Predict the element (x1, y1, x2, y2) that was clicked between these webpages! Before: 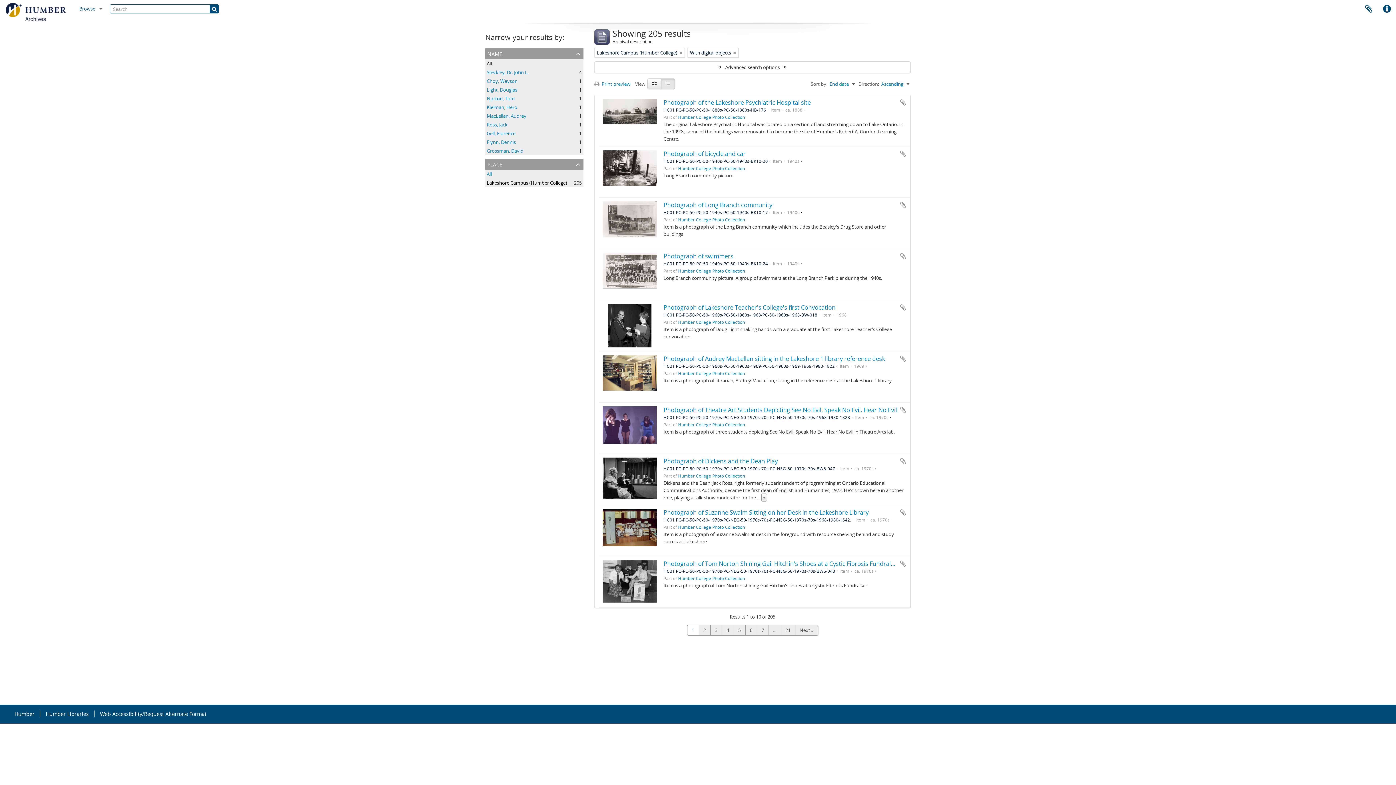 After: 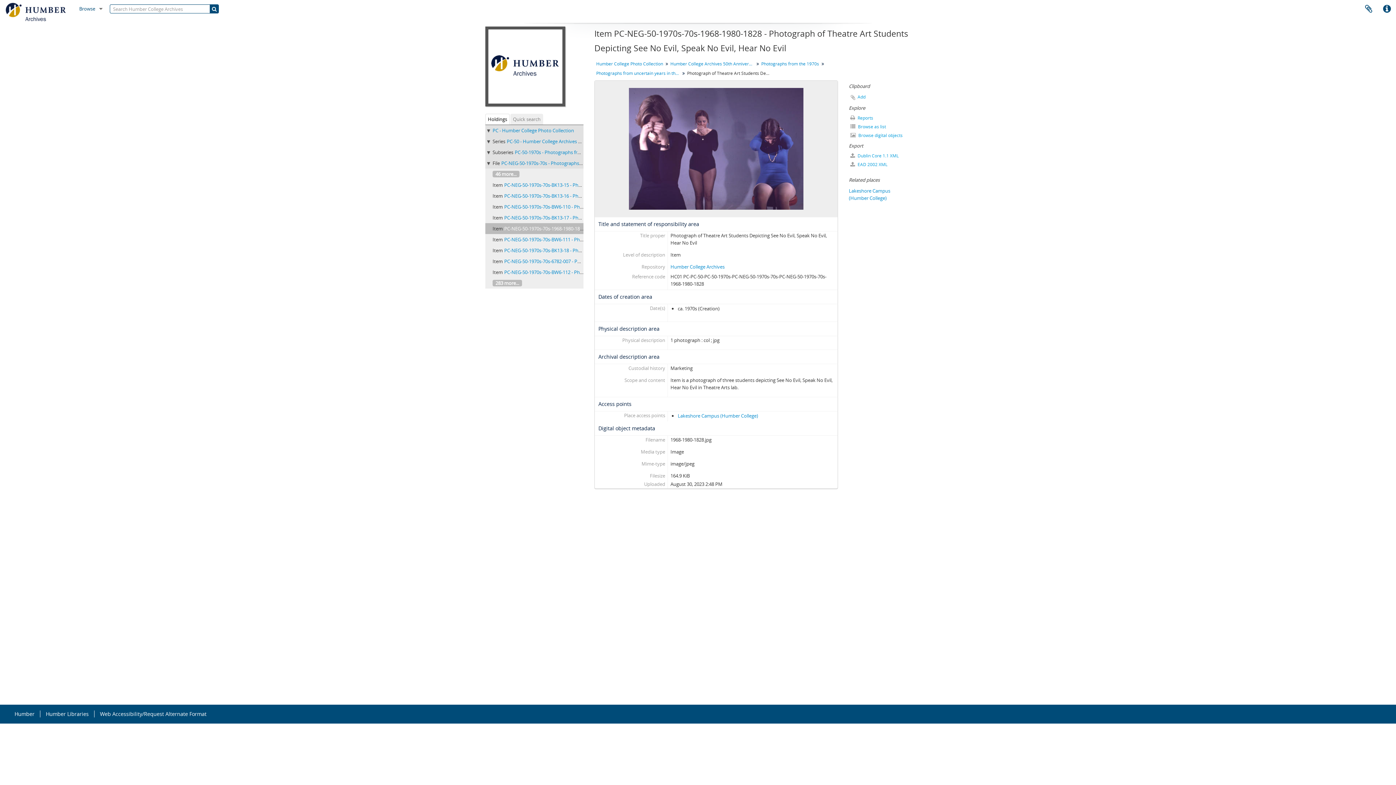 Action: bbox: (663, 406, 897, 414) label: Photograph of Theatre Art Students Depicting See No Evil, Speak No Evil, Hear No Evil